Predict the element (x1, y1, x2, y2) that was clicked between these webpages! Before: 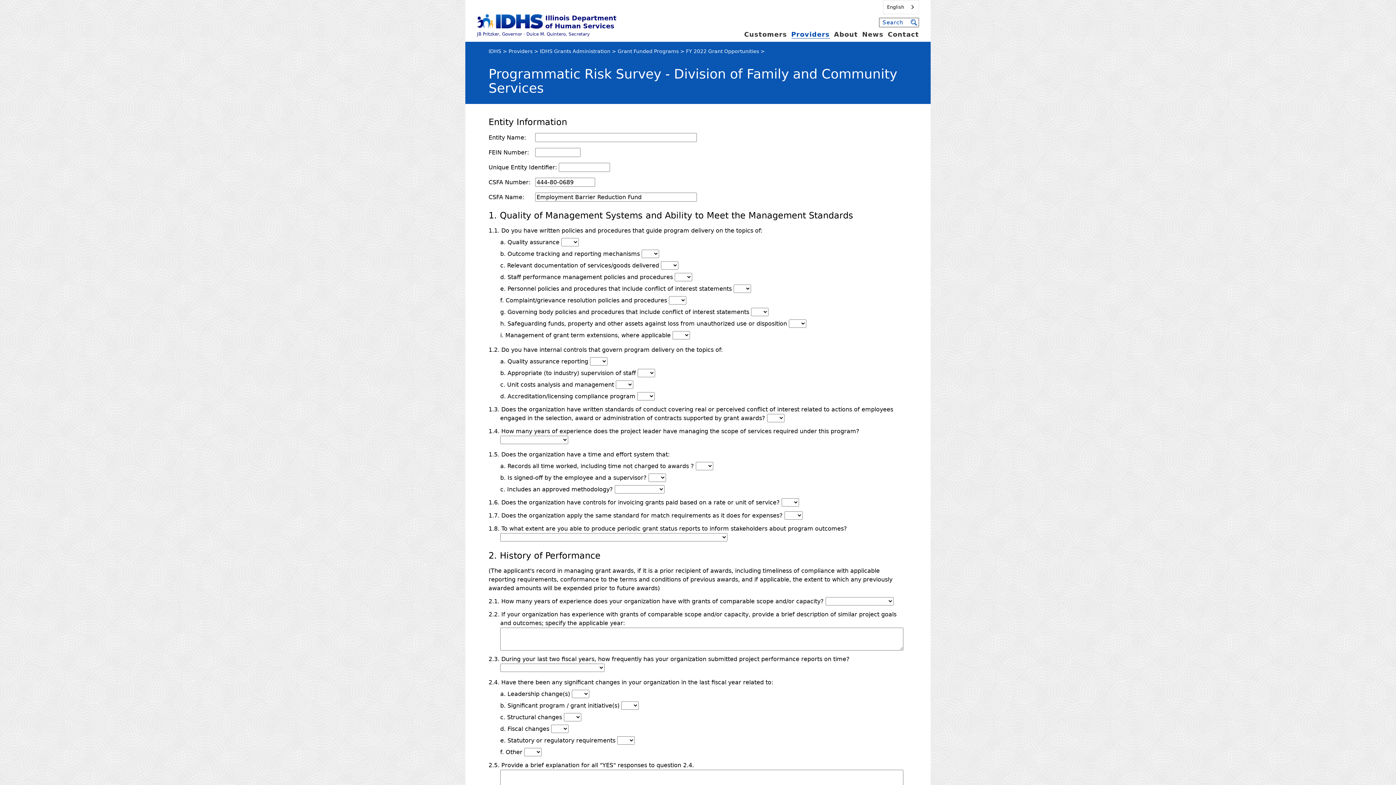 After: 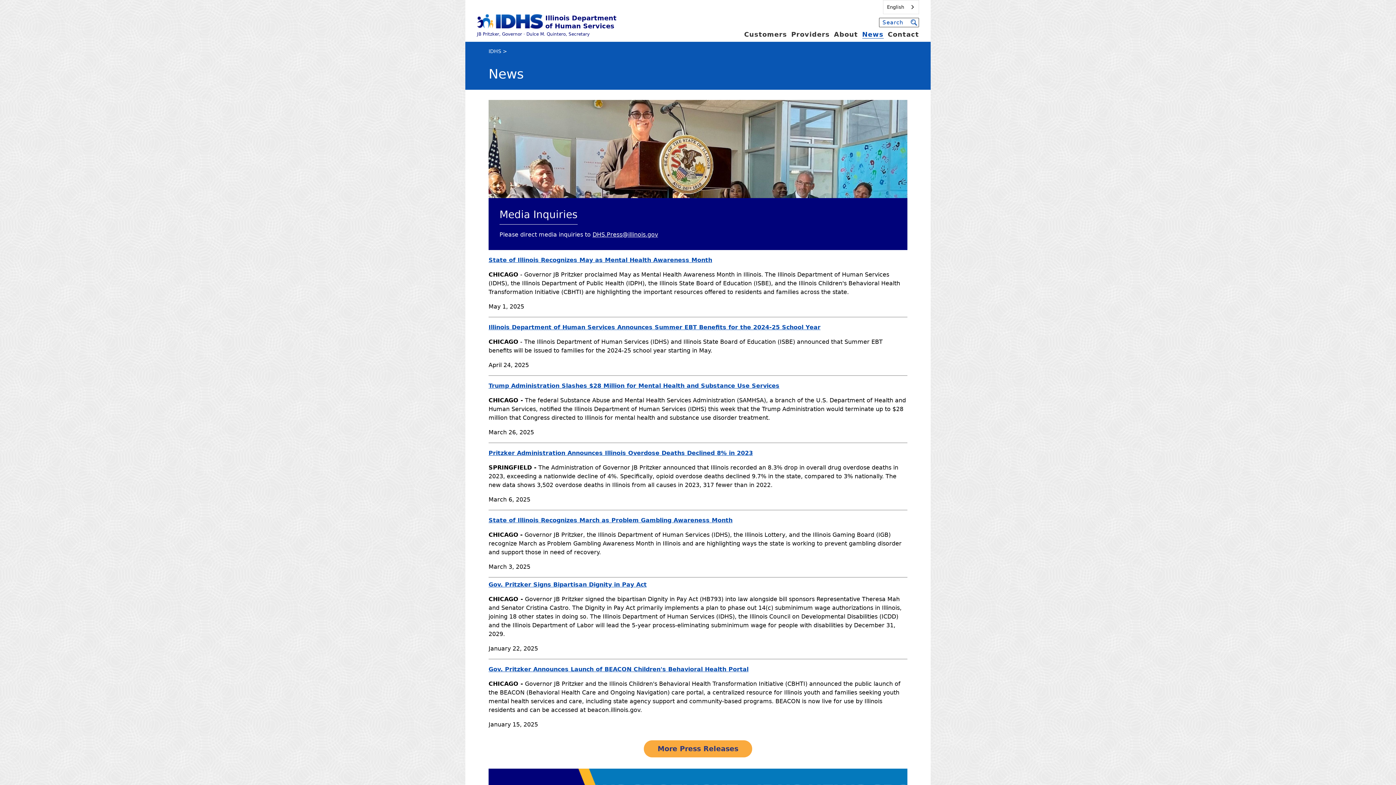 Action: bbox: (862, 30, 883, 38) label: News